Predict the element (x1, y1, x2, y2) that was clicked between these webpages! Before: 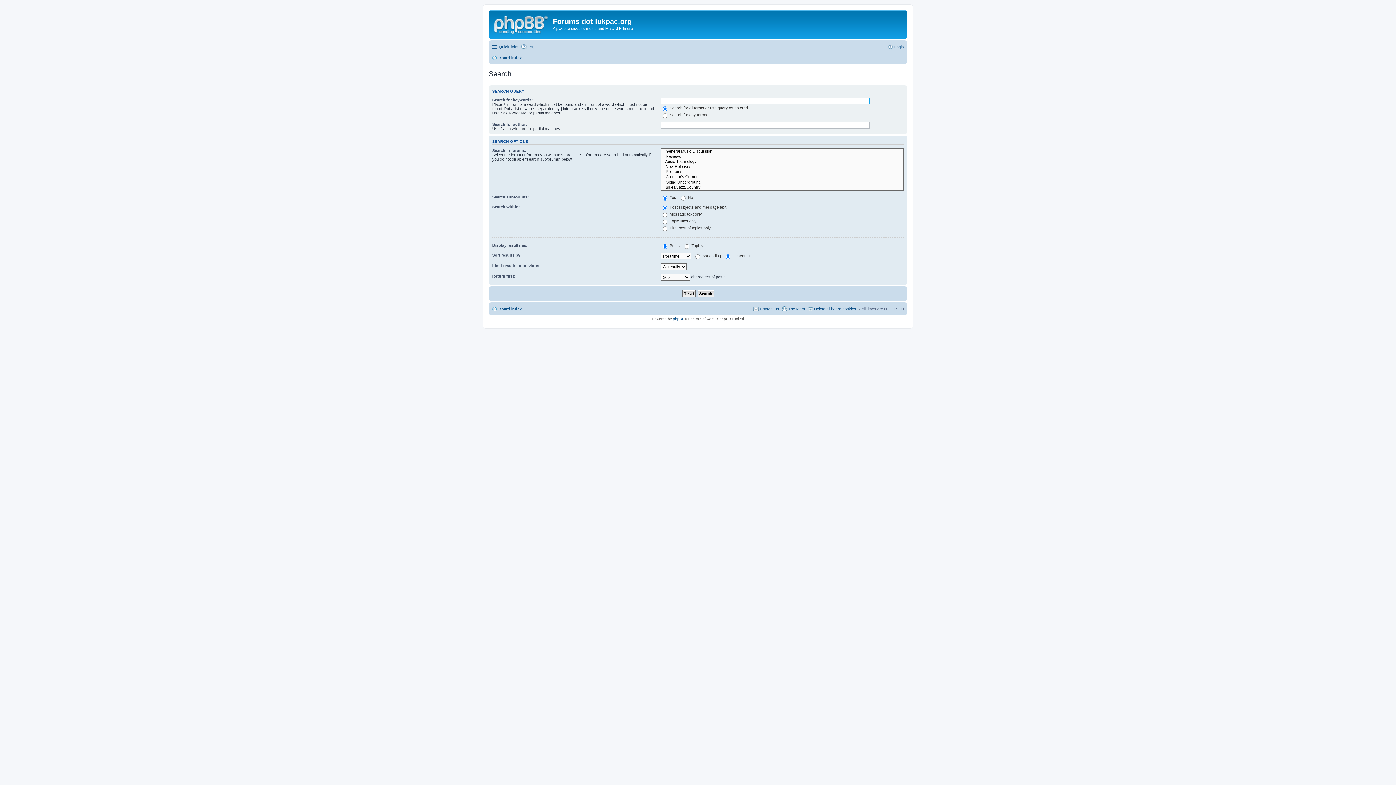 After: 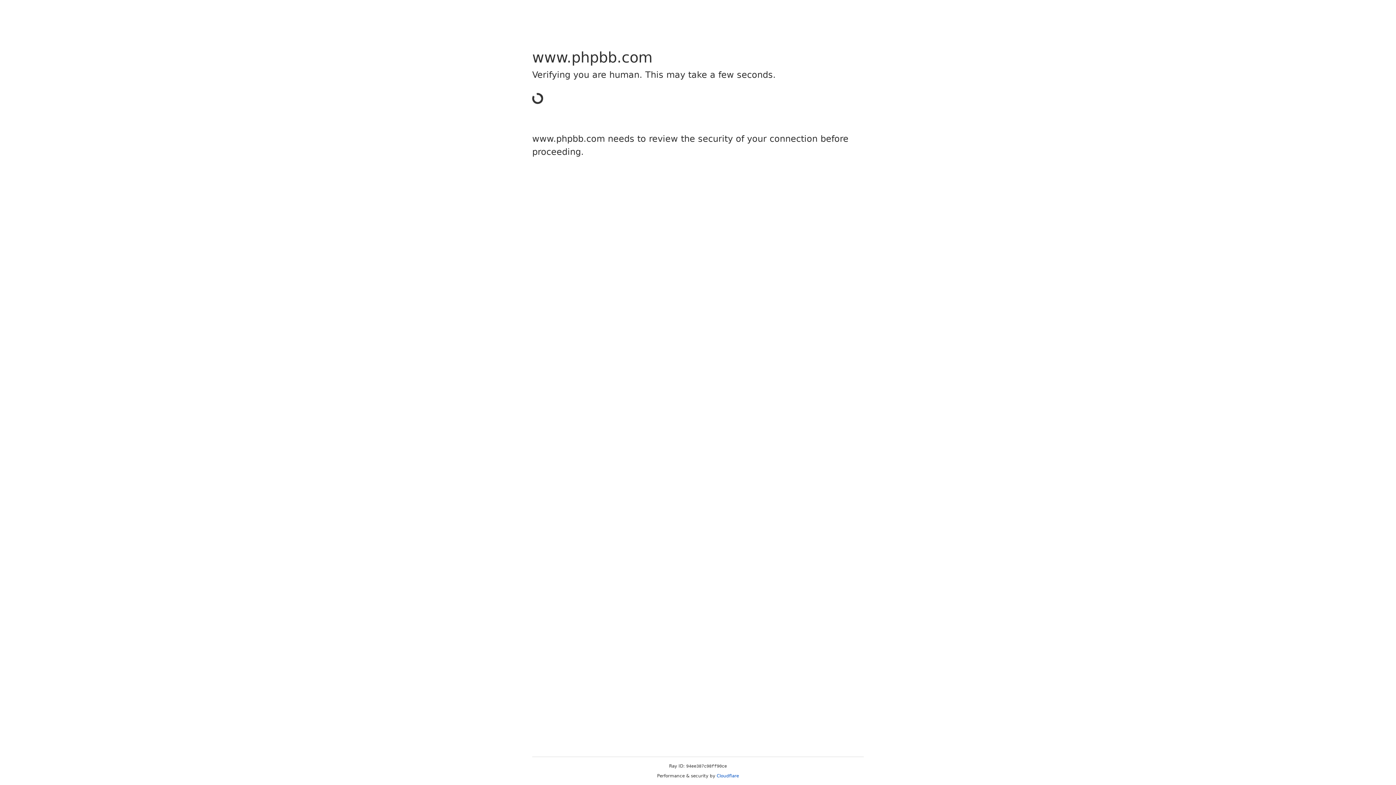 Action: bbox: (673, 317, 684, 321) label: phpBB